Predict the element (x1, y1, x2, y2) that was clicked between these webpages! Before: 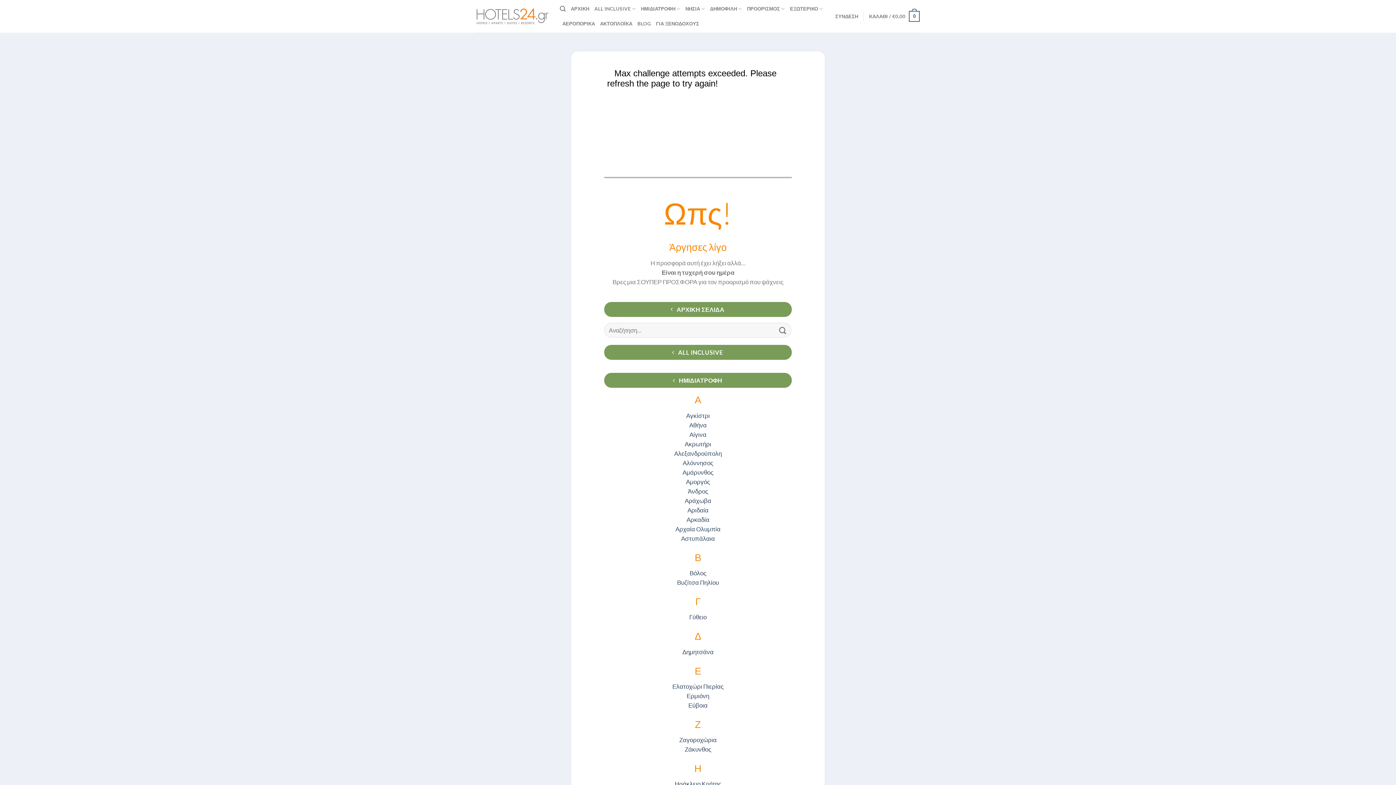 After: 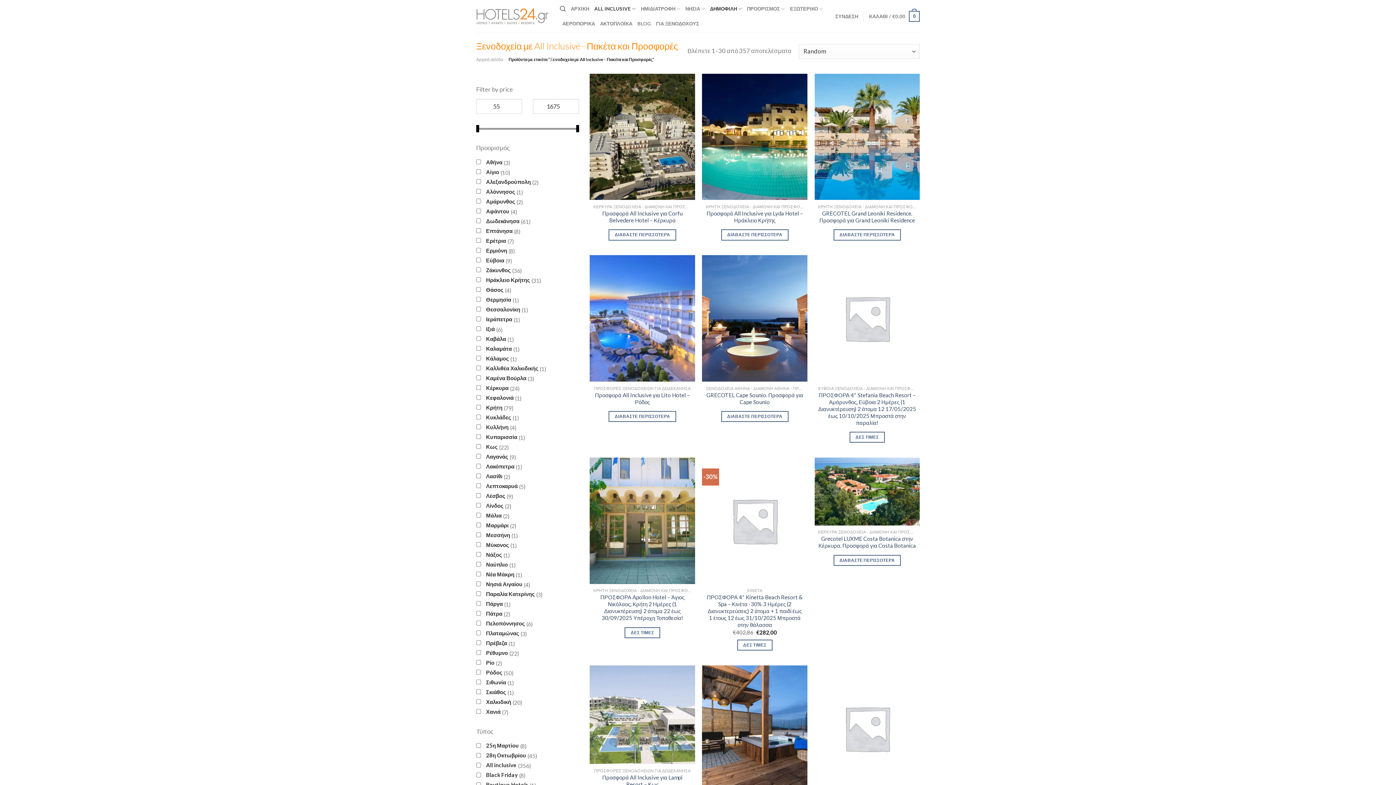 Action: label:  ALL INCLUSIVE bbox: (604, 345, 792, 359)